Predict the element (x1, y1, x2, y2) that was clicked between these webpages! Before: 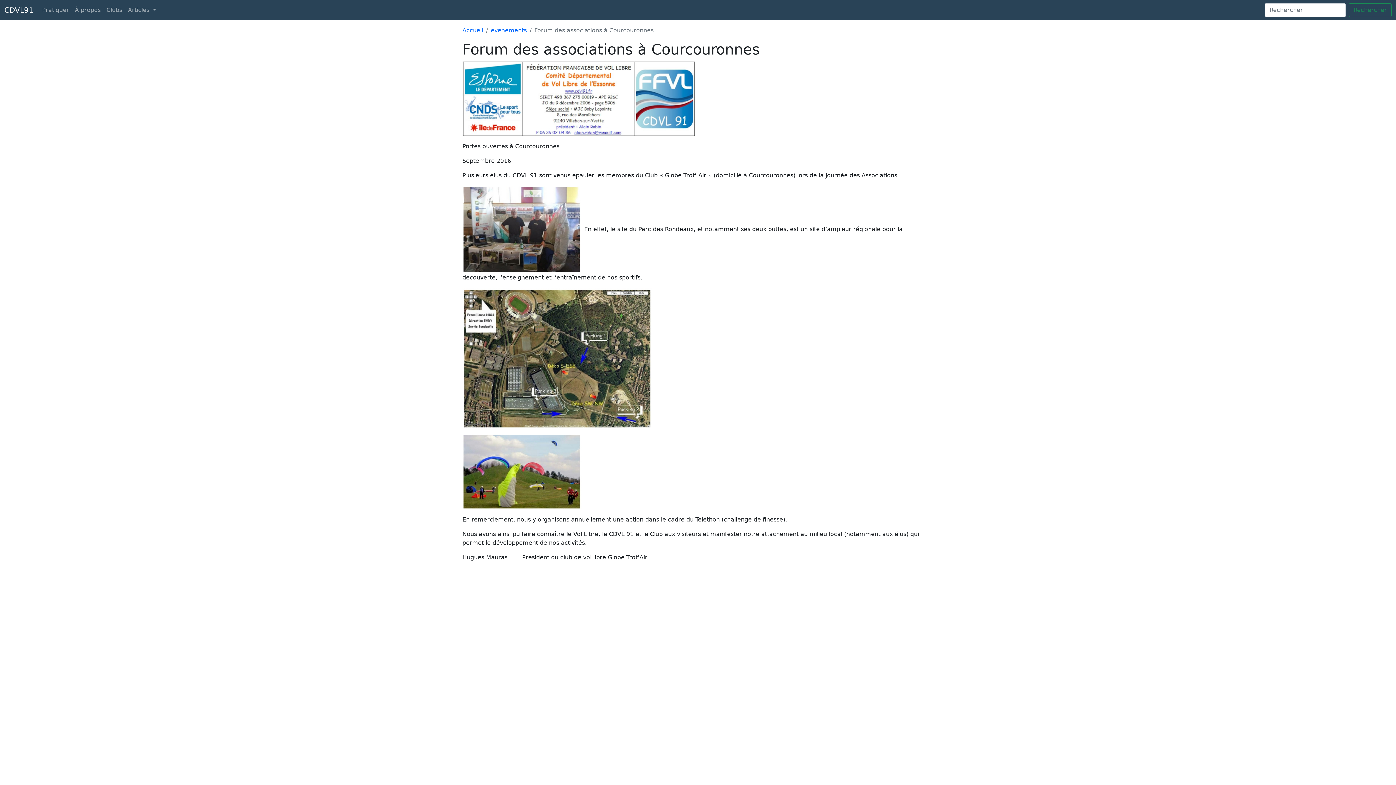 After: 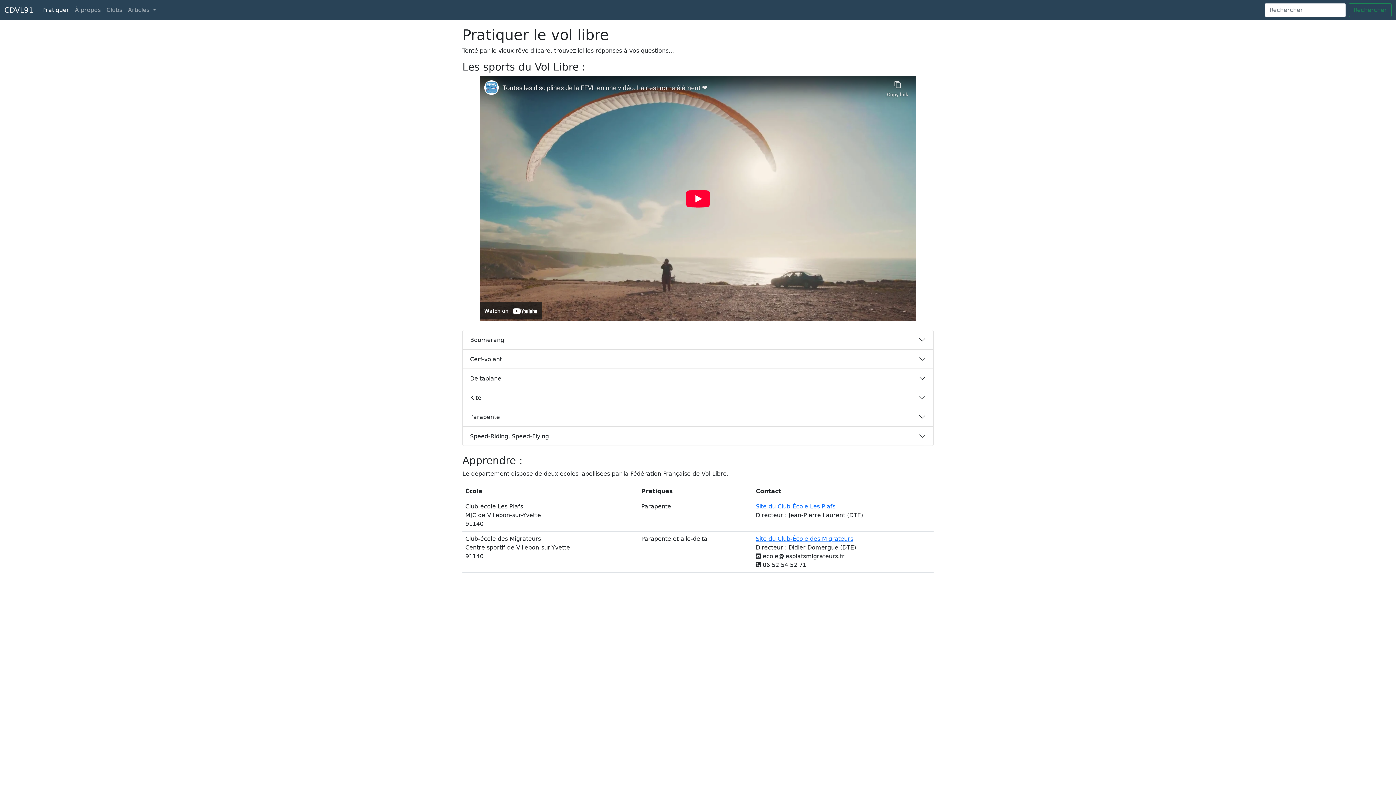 Action: label: Pratiquer bbox: (39, 2, 72, 17)